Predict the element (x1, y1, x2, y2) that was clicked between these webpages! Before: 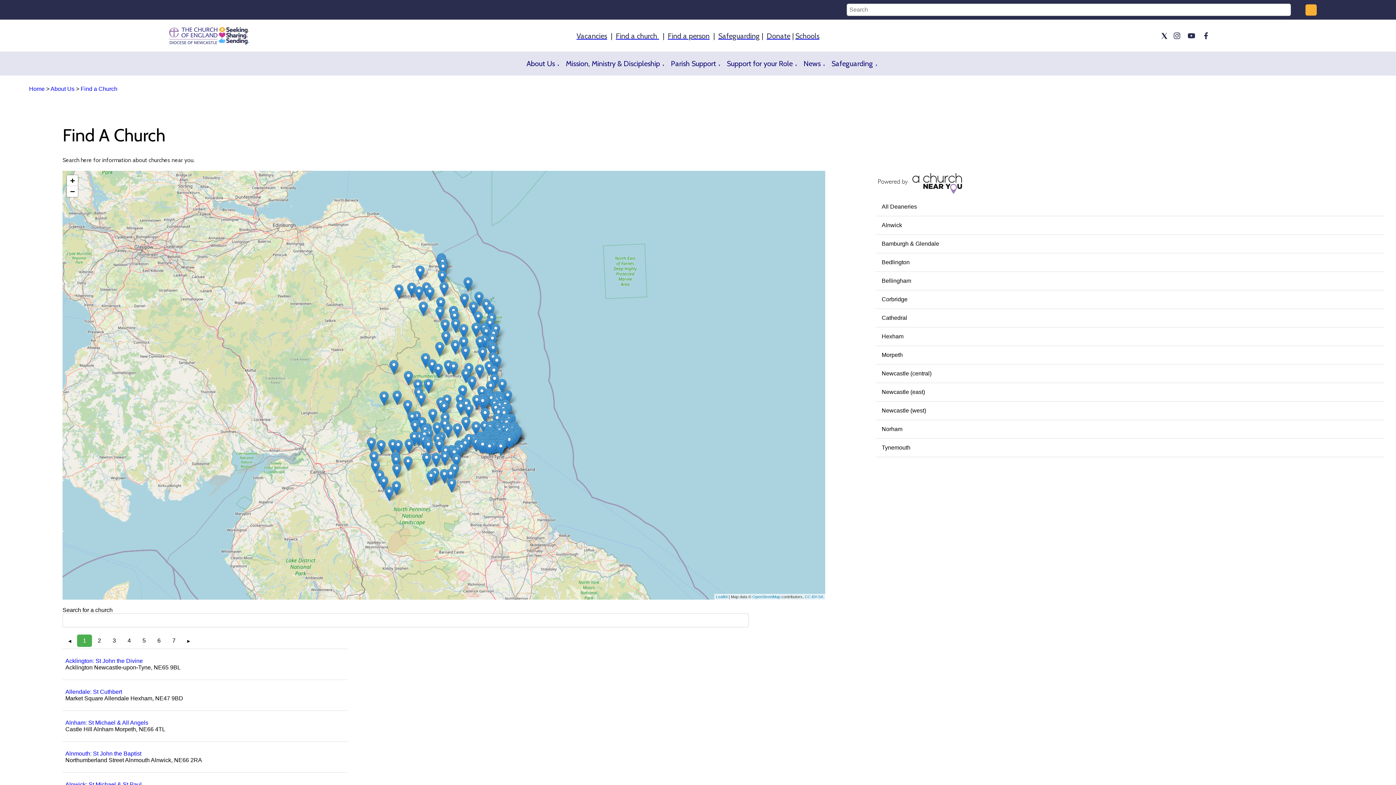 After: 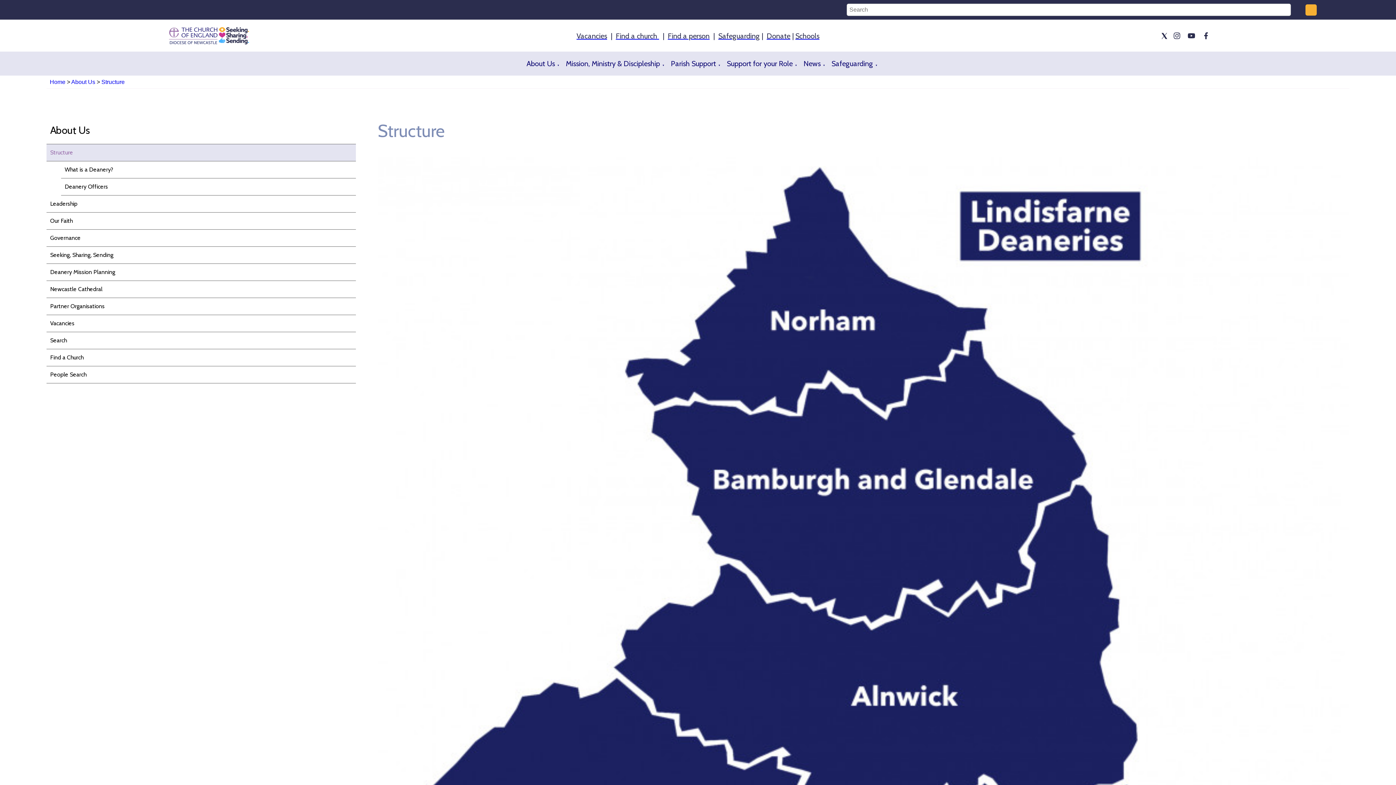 Action: label: About Us bbox: (525, 54, 555, 72)